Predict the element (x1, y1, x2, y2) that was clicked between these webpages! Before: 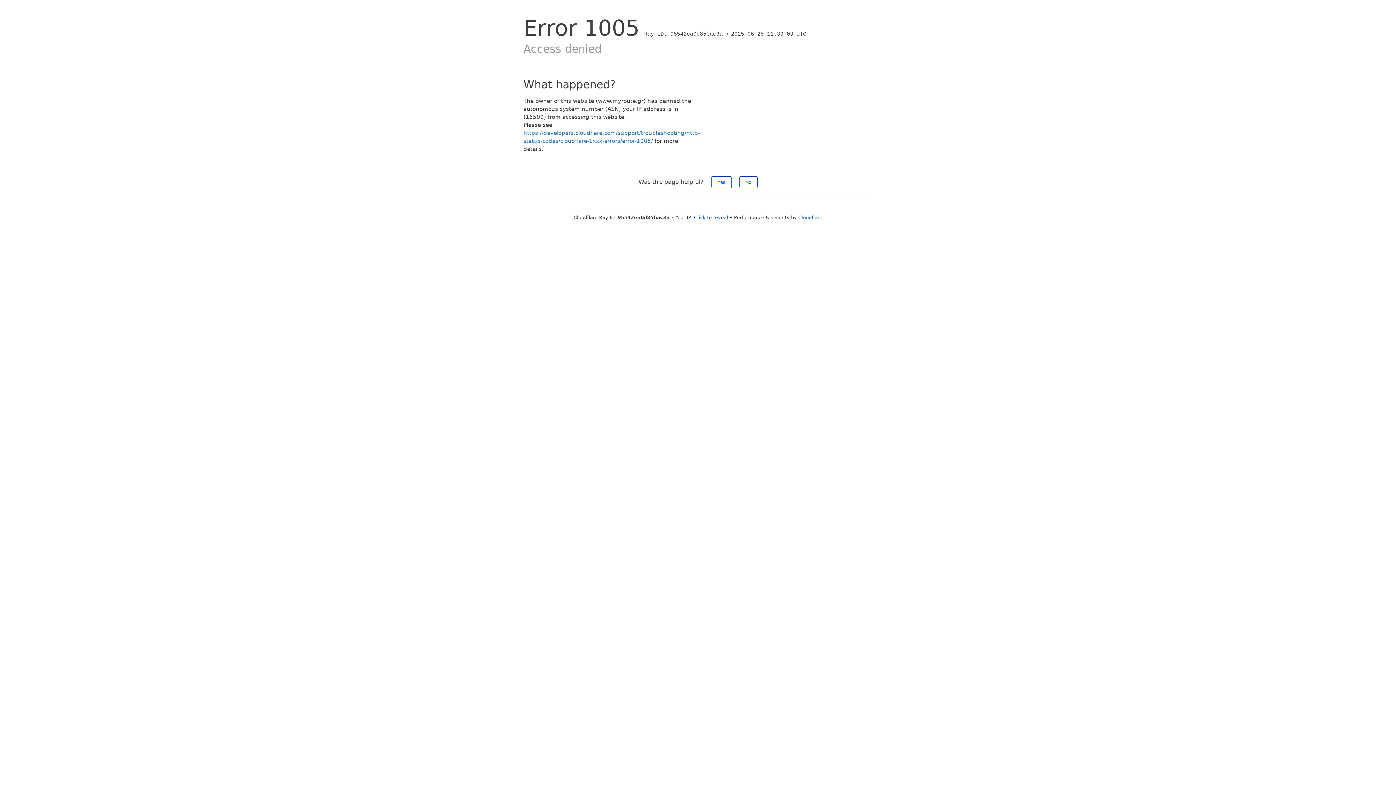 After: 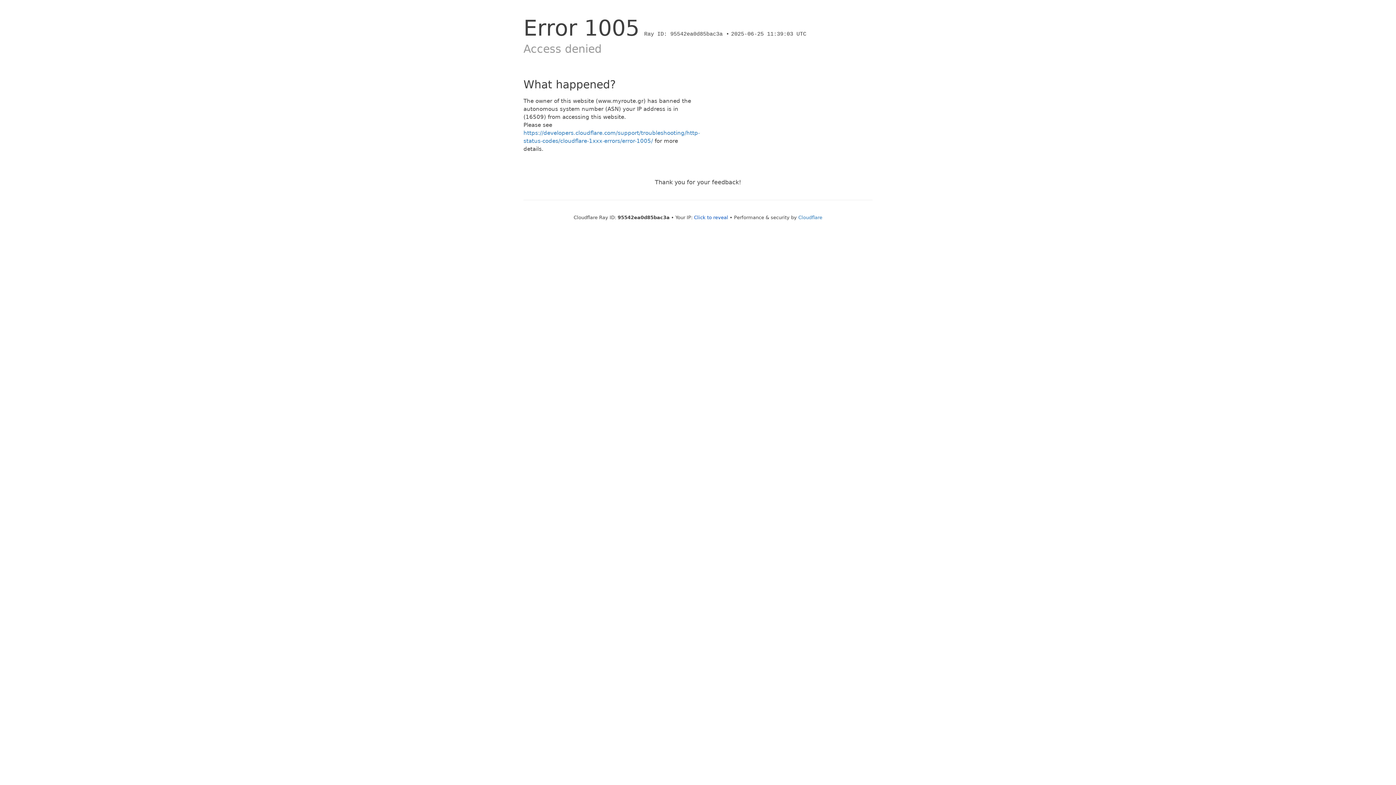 Action: label: No bbox: (739, 176, 757, 188)